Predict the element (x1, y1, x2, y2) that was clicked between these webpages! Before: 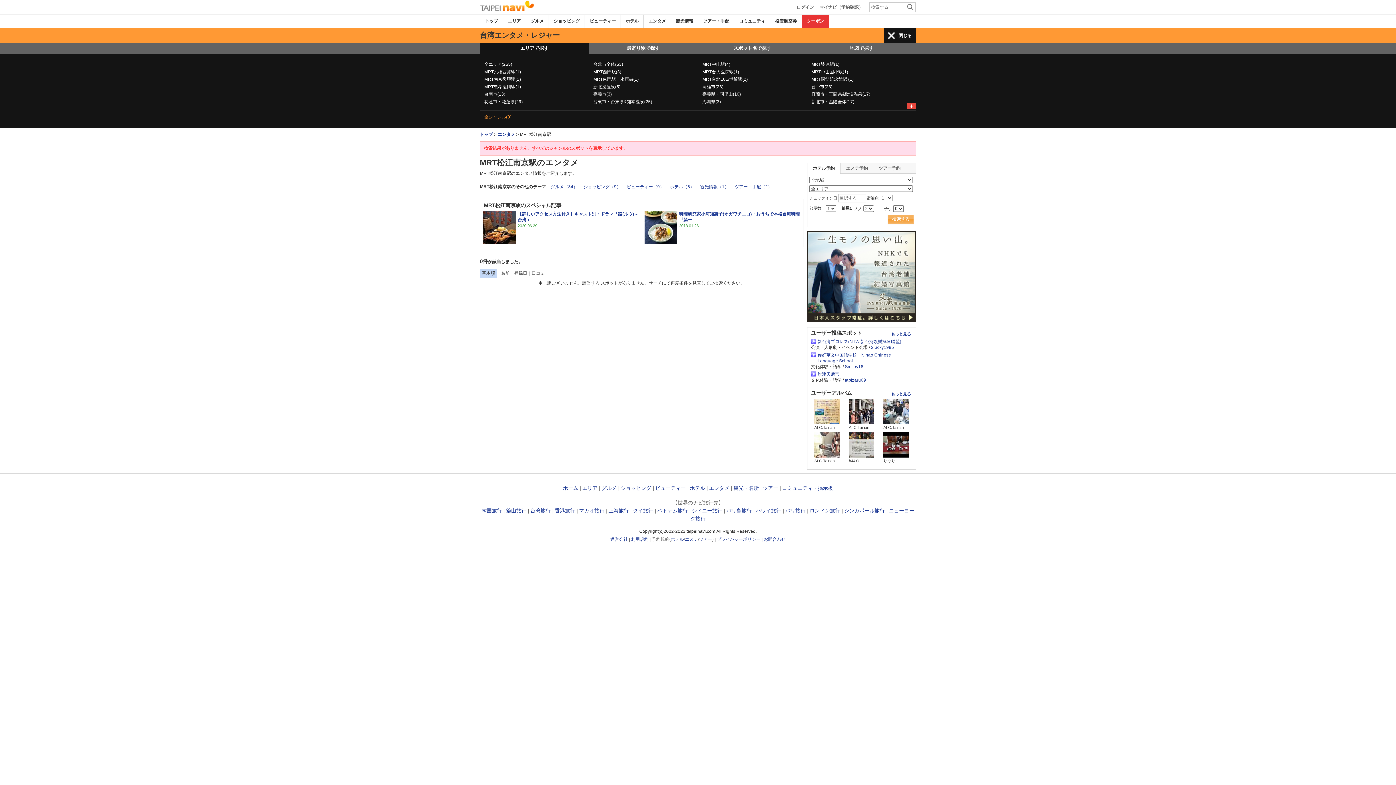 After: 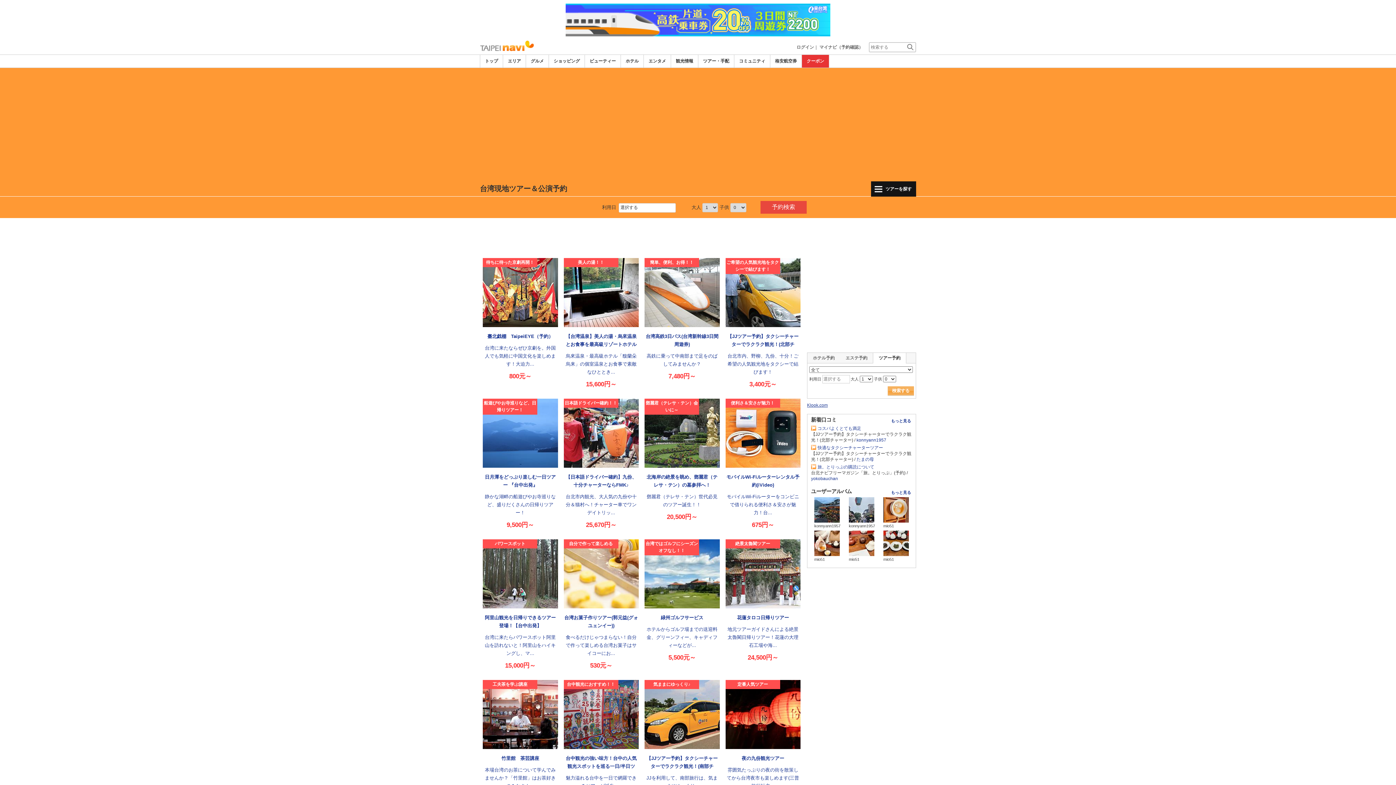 Action: bbox: (763, 485, 778, 491) label: ツアー